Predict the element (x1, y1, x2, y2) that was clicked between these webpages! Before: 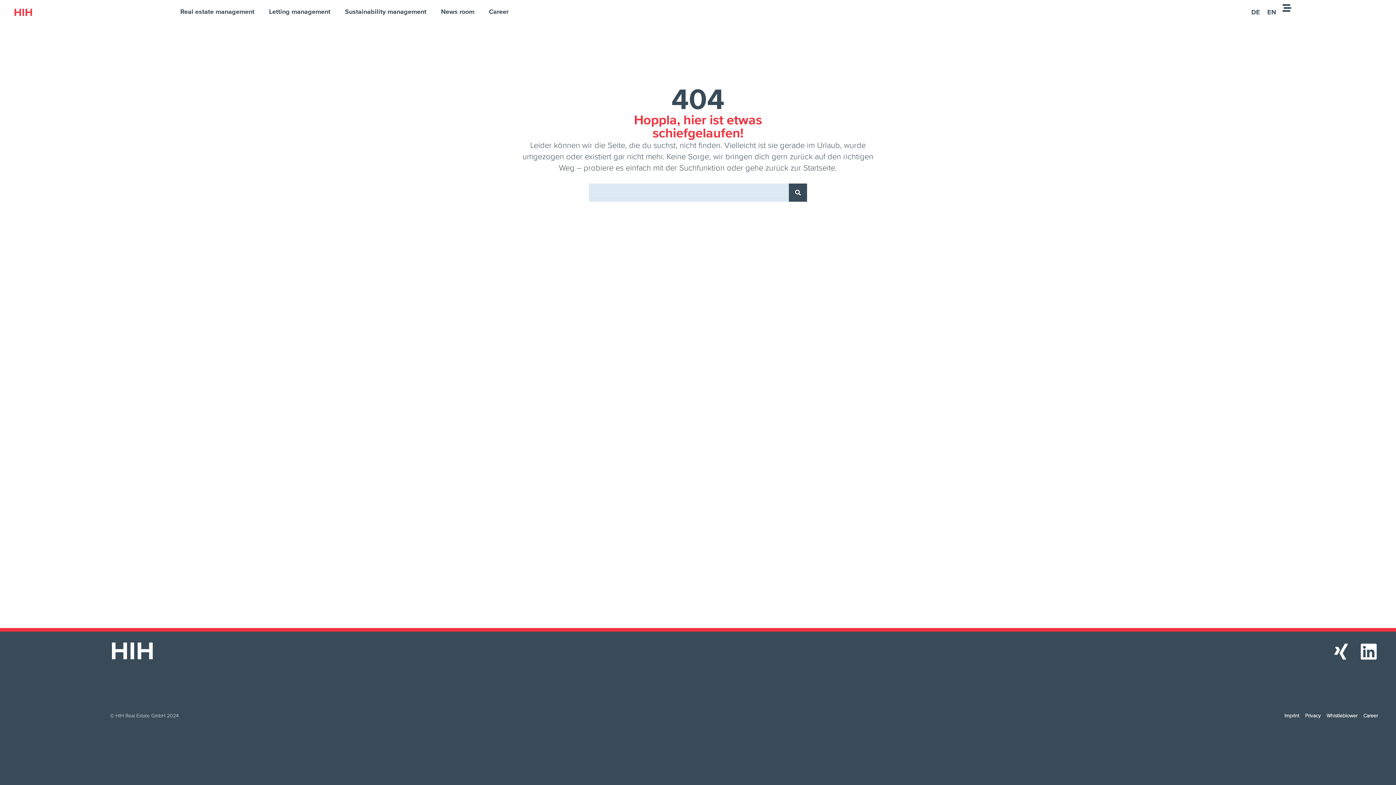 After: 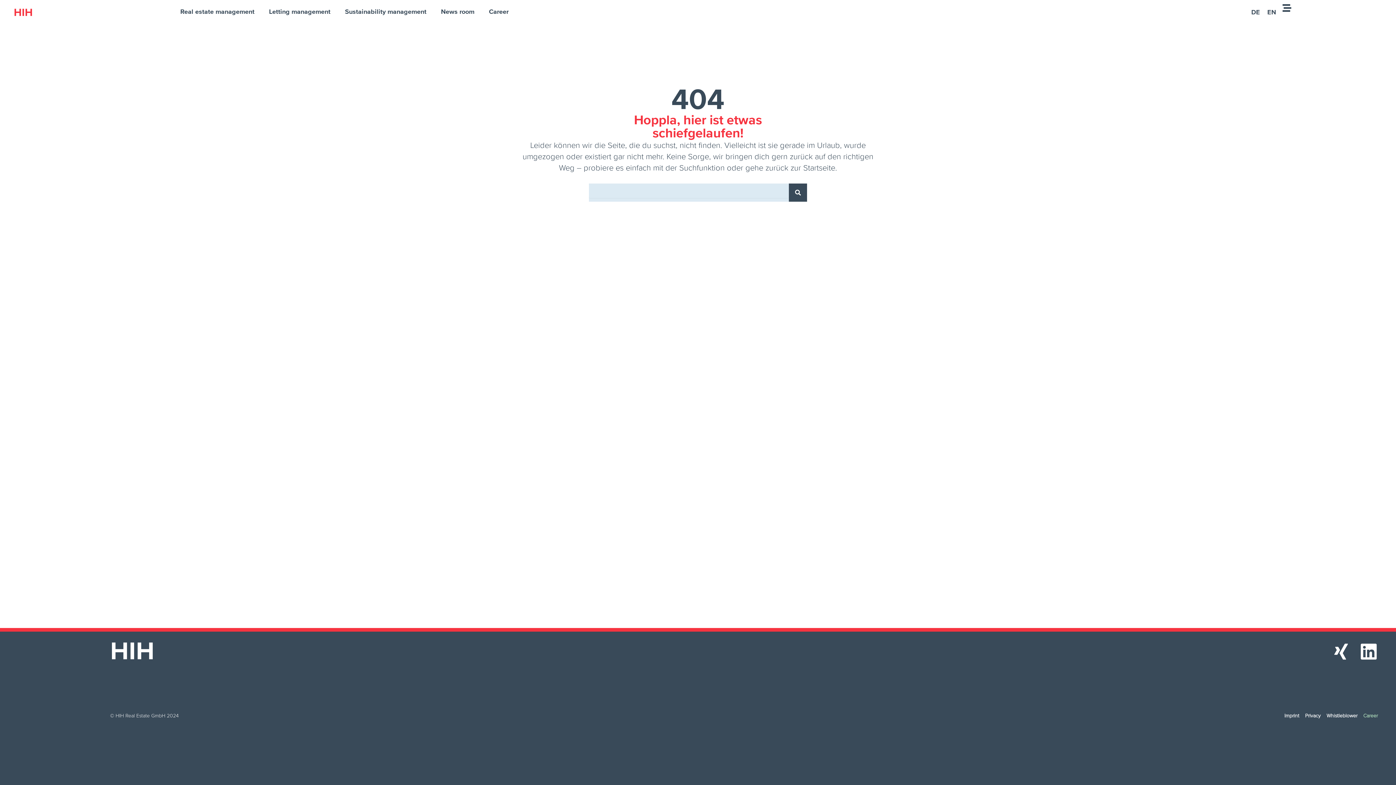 Action: label: Career bbox: (1363, 712, 1378, 719)